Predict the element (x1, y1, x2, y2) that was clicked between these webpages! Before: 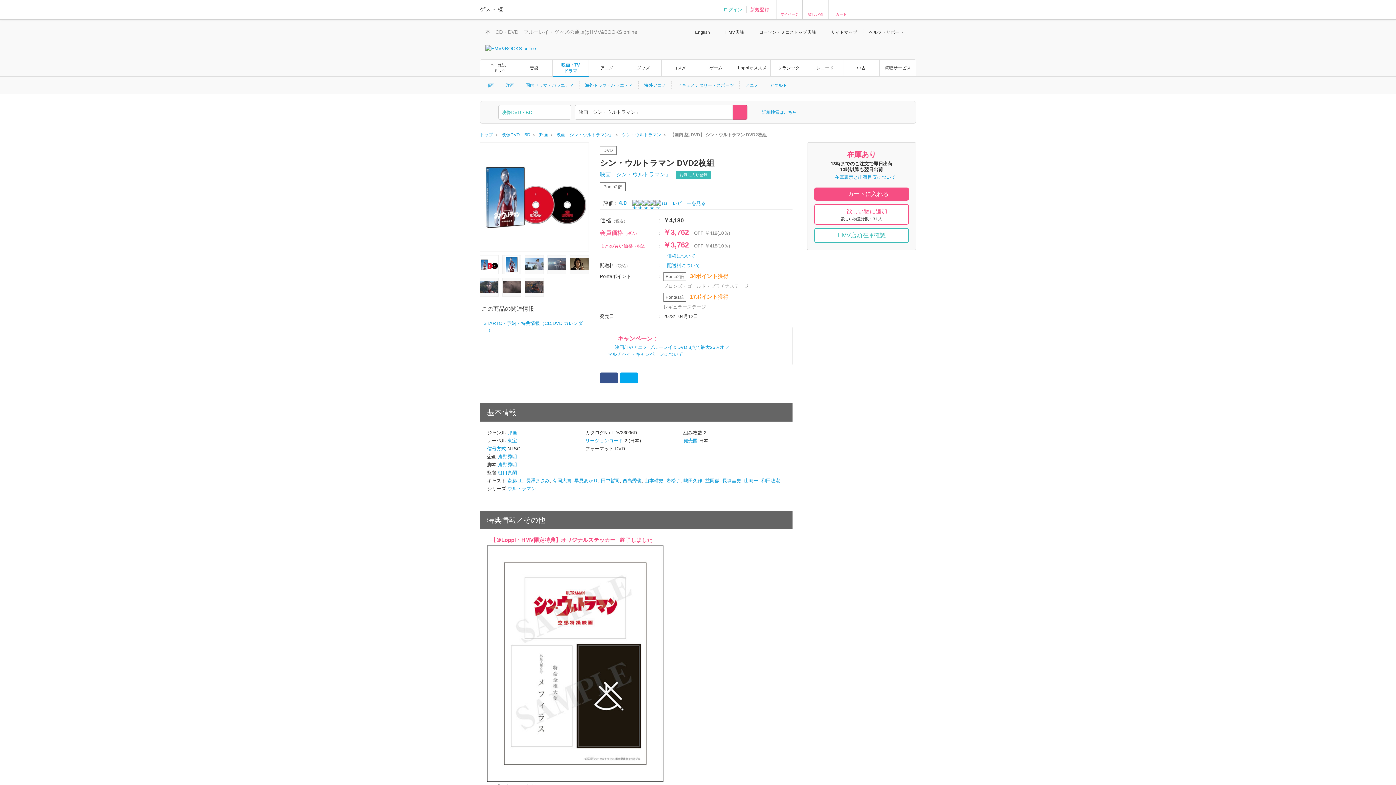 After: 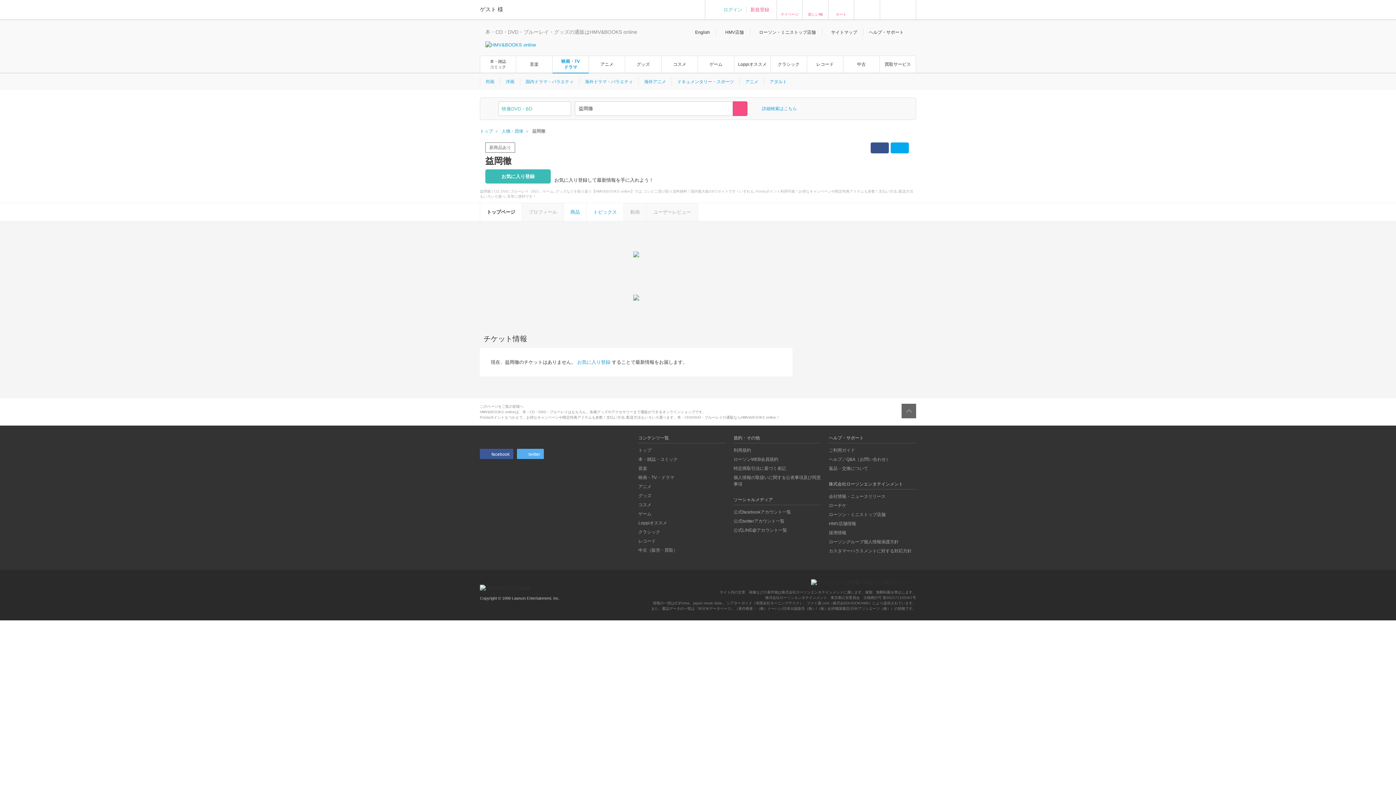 Action: bbox: (705, 478, 719, 483) label: 益岡徹